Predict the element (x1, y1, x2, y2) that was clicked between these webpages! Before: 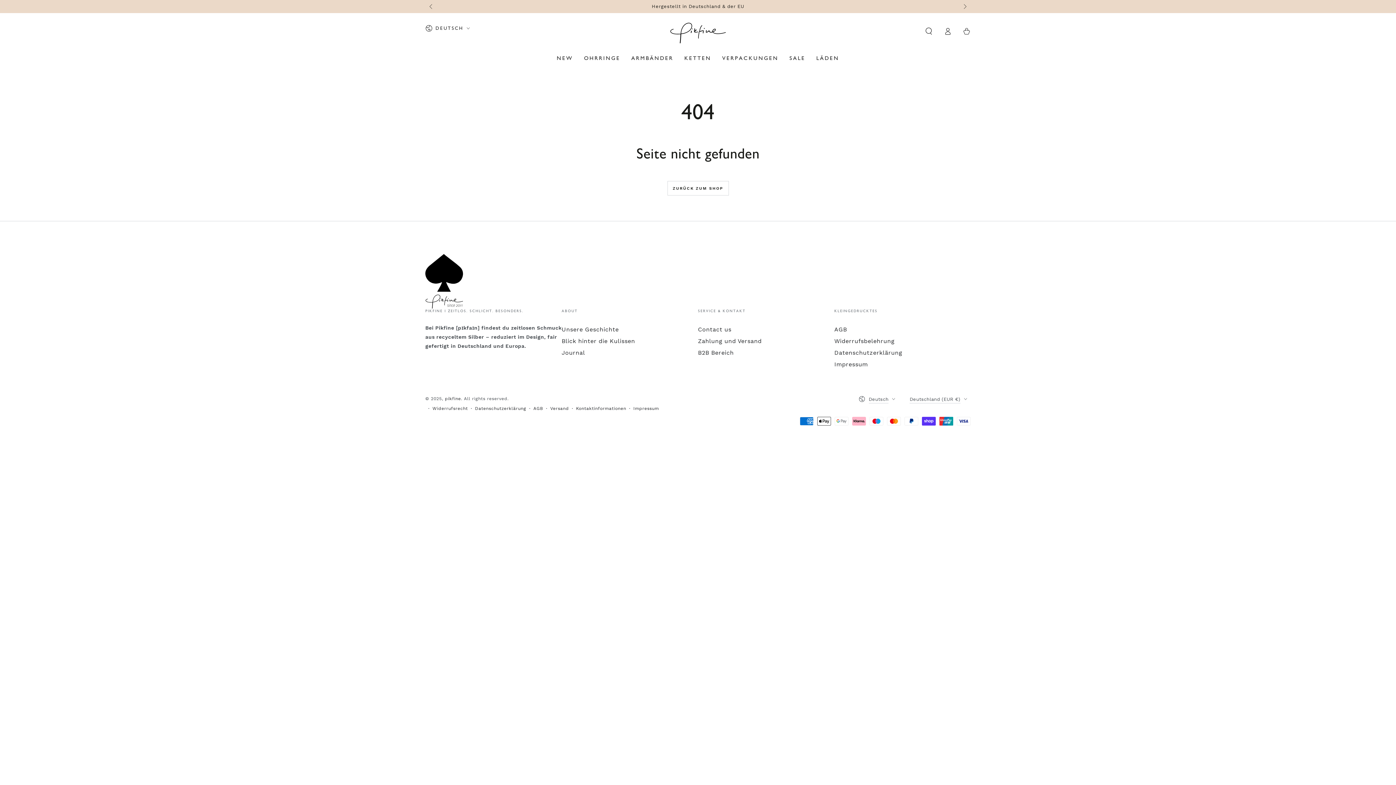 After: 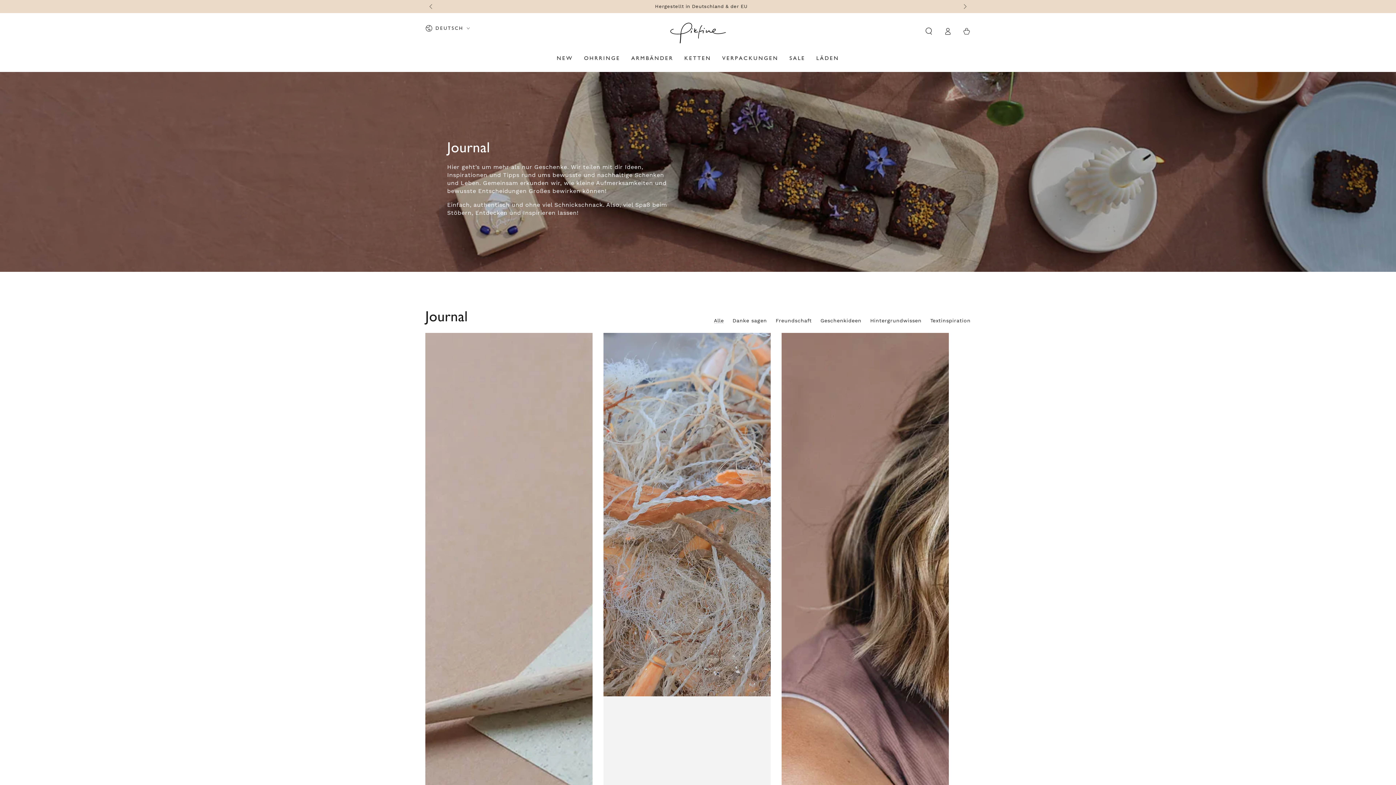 Action: bbox: (561, 349, 585, 356) label: Journal